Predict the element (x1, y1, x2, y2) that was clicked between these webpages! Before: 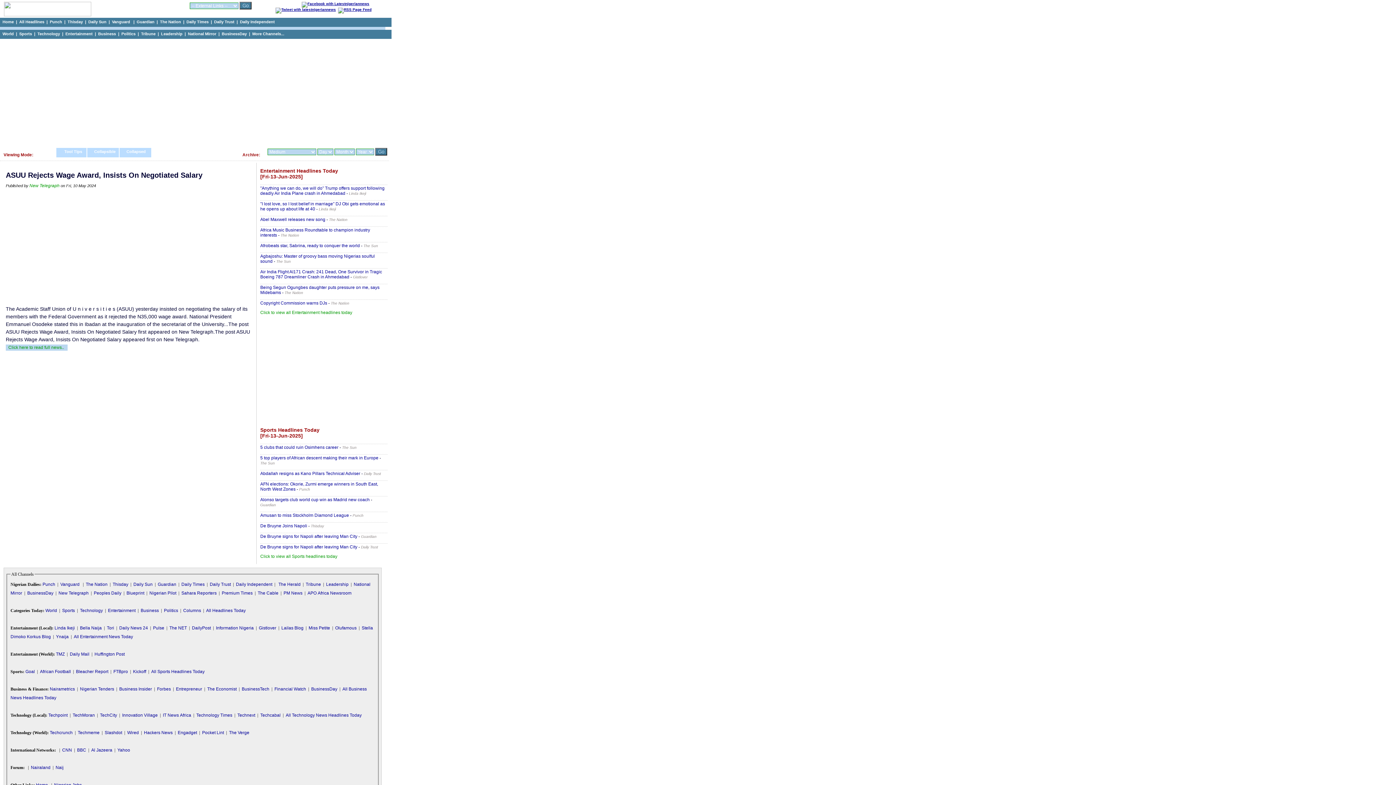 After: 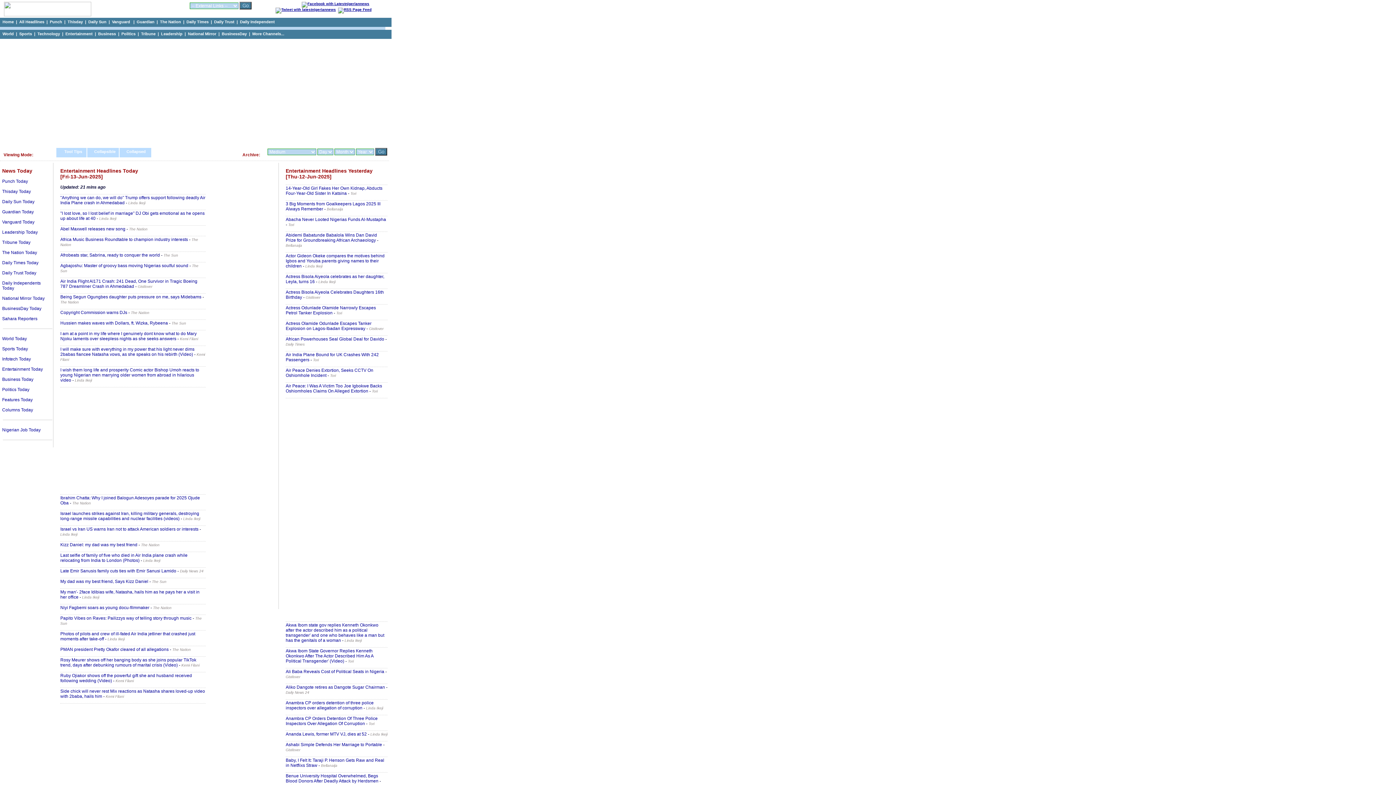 Action: label: Entertainment bbox: (108, 608, 135, 613)